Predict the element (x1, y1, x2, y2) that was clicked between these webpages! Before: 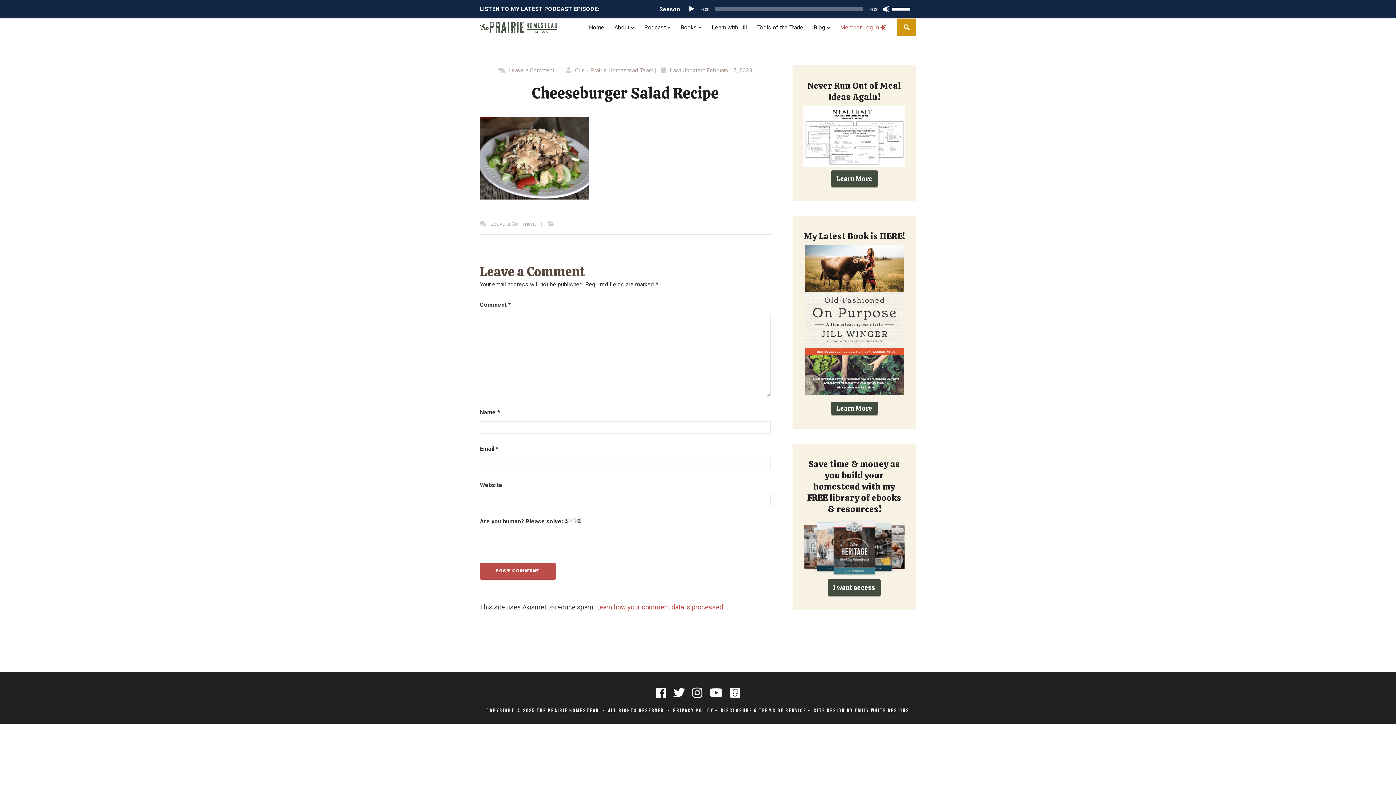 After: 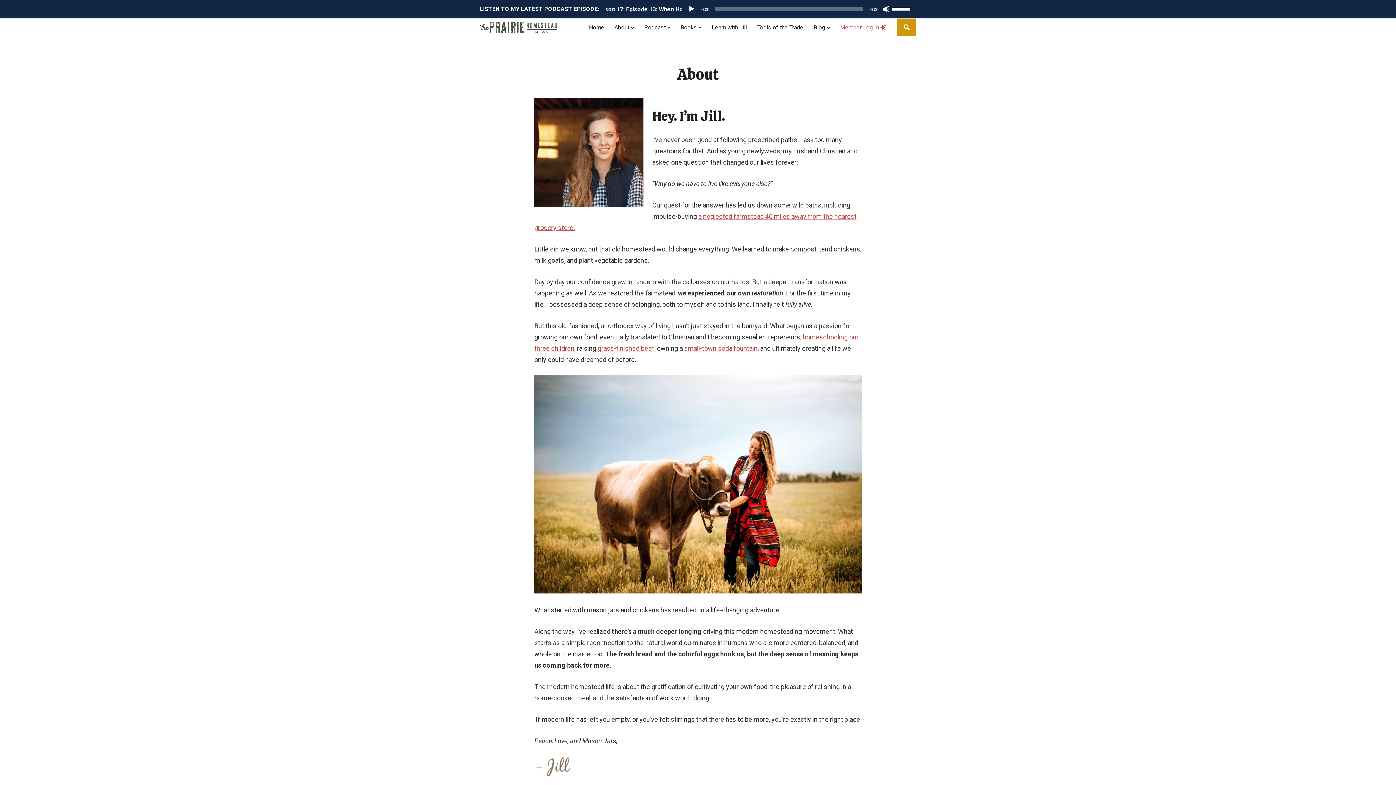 Action: bbox: (614, 18, 634, 36) label: About